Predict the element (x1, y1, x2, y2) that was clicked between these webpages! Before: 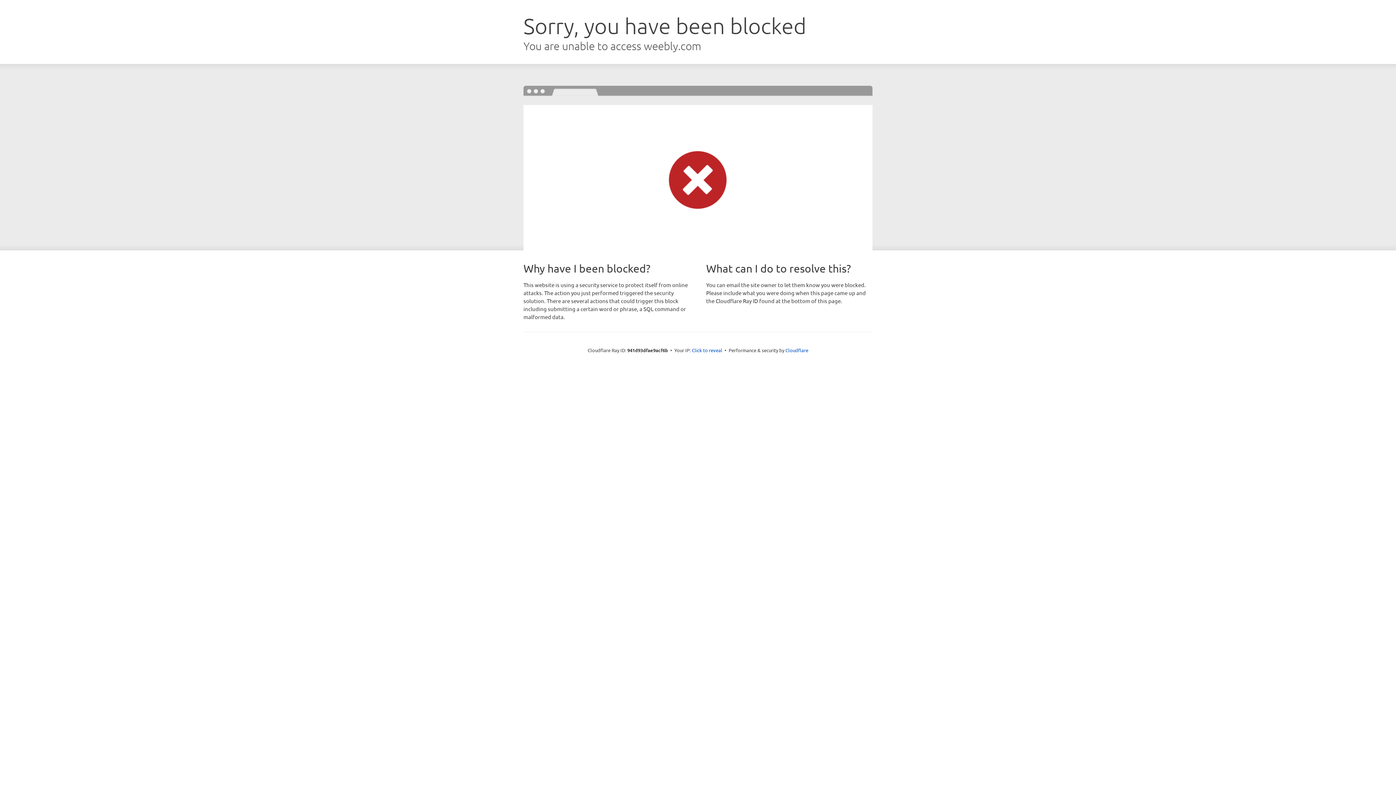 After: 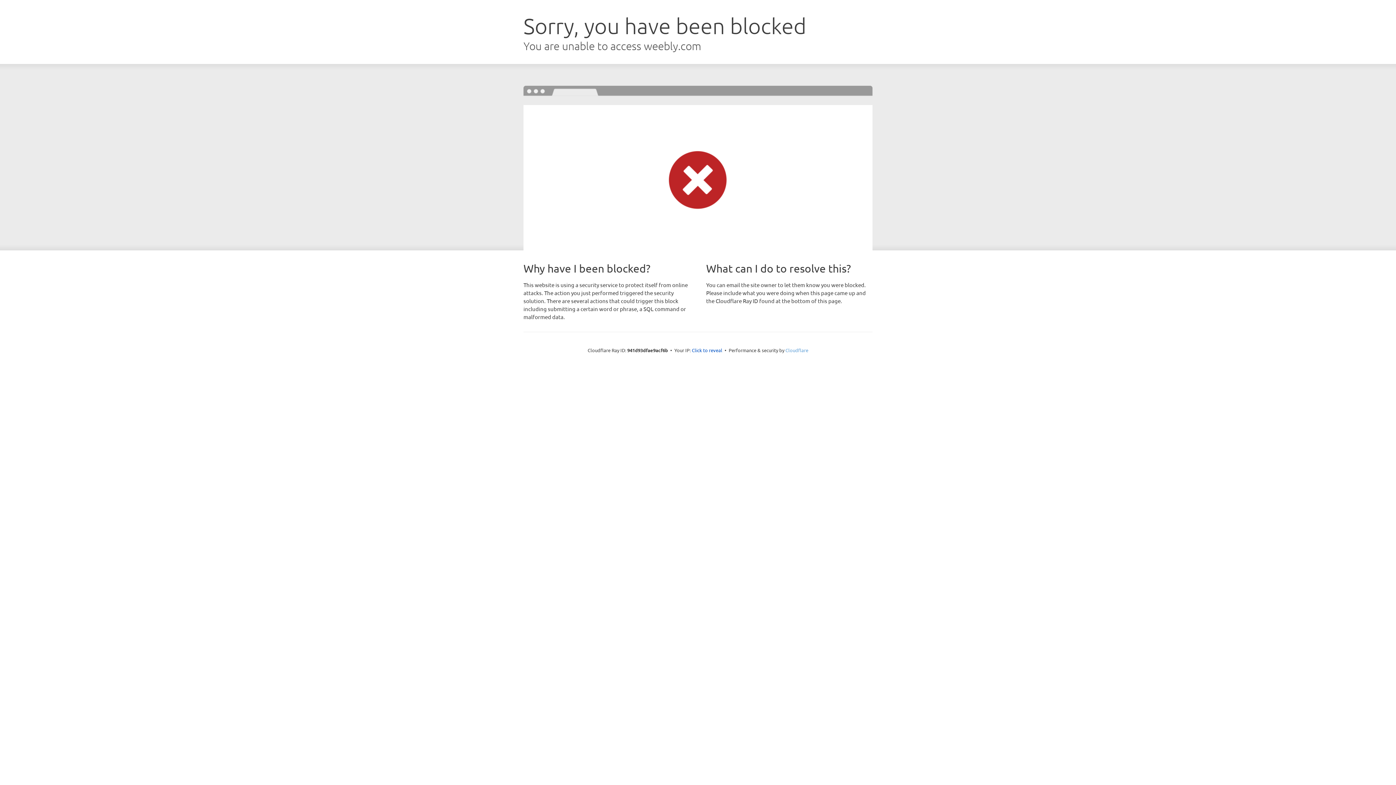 Action: bbox: (785, 347, 808, 353) label: Cloudflare